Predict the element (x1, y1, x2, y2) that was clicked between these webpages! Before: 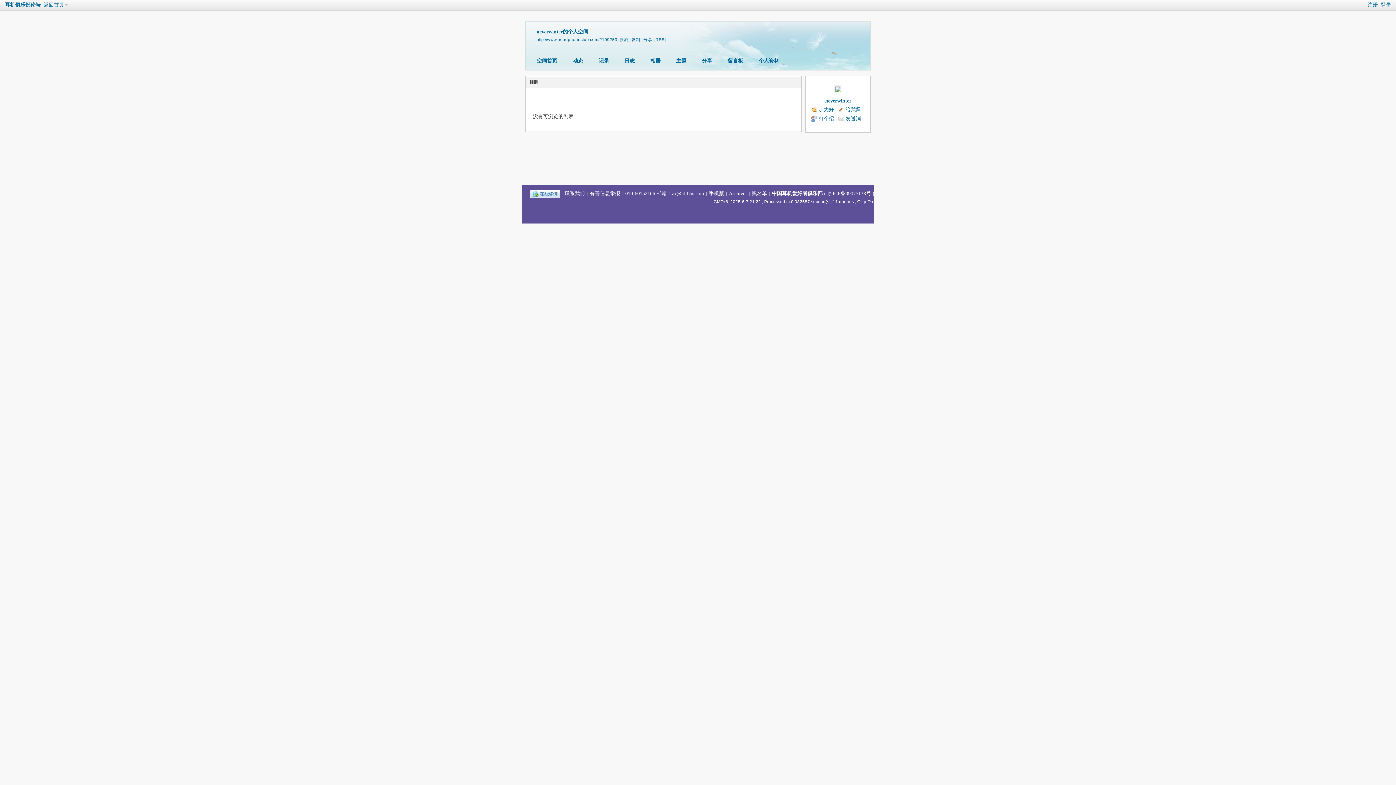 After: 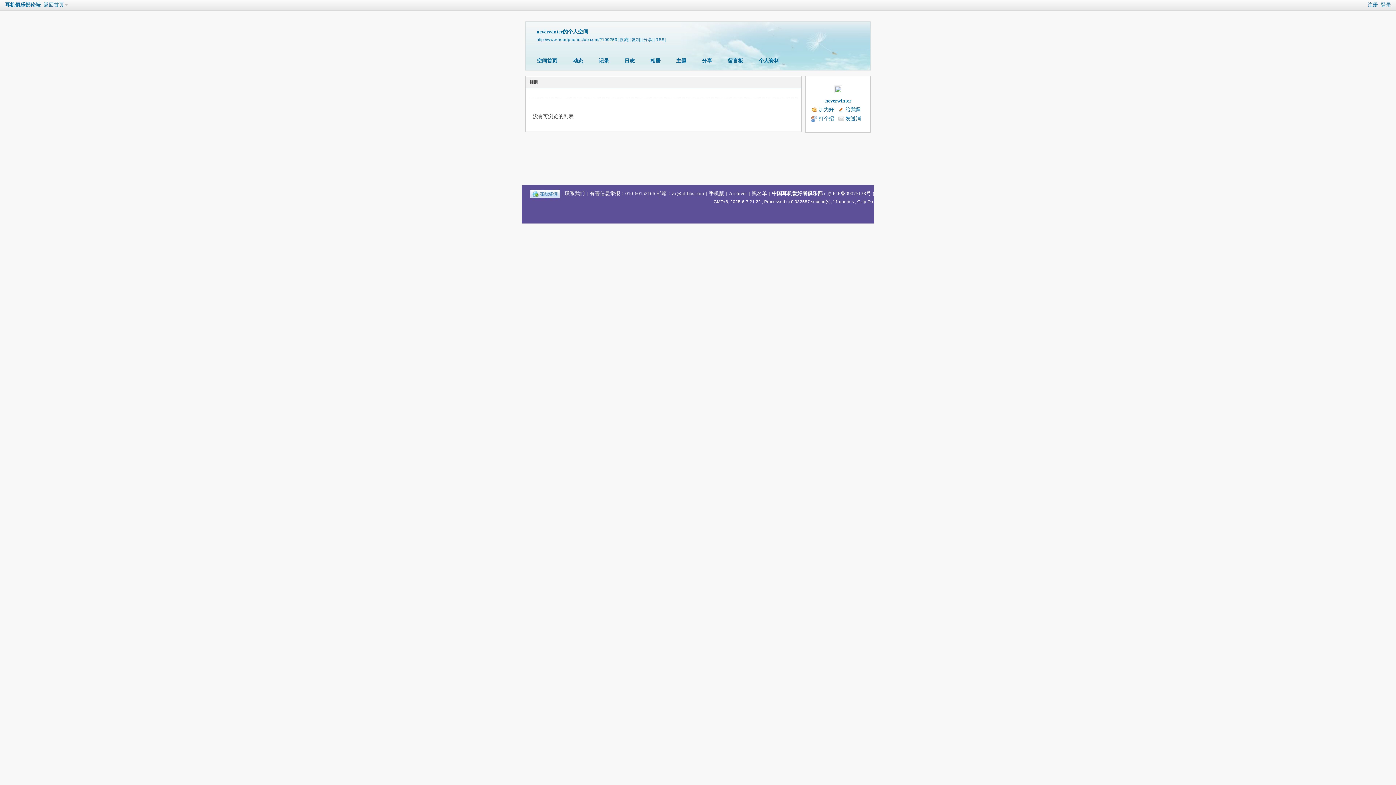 Action: bbox: (530, 190, 560, 196)